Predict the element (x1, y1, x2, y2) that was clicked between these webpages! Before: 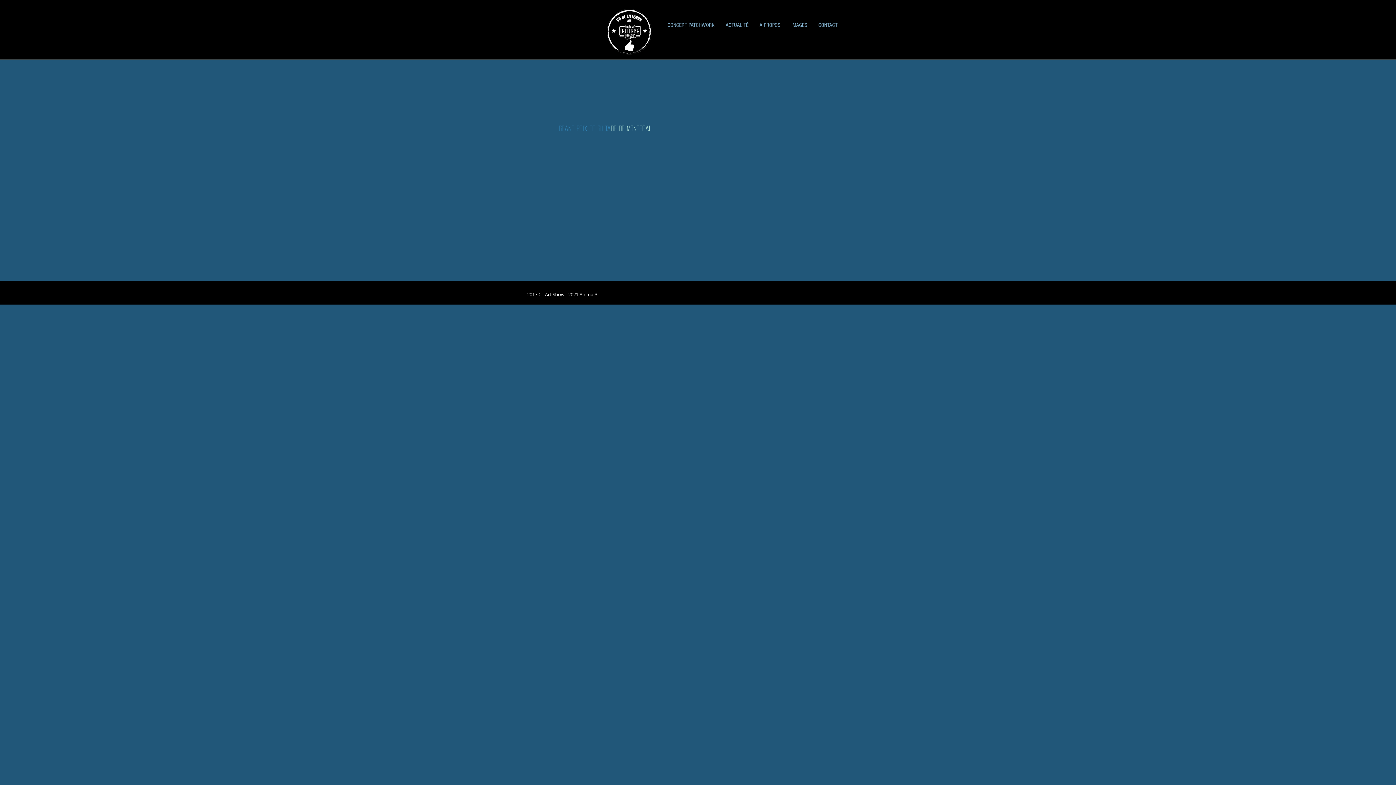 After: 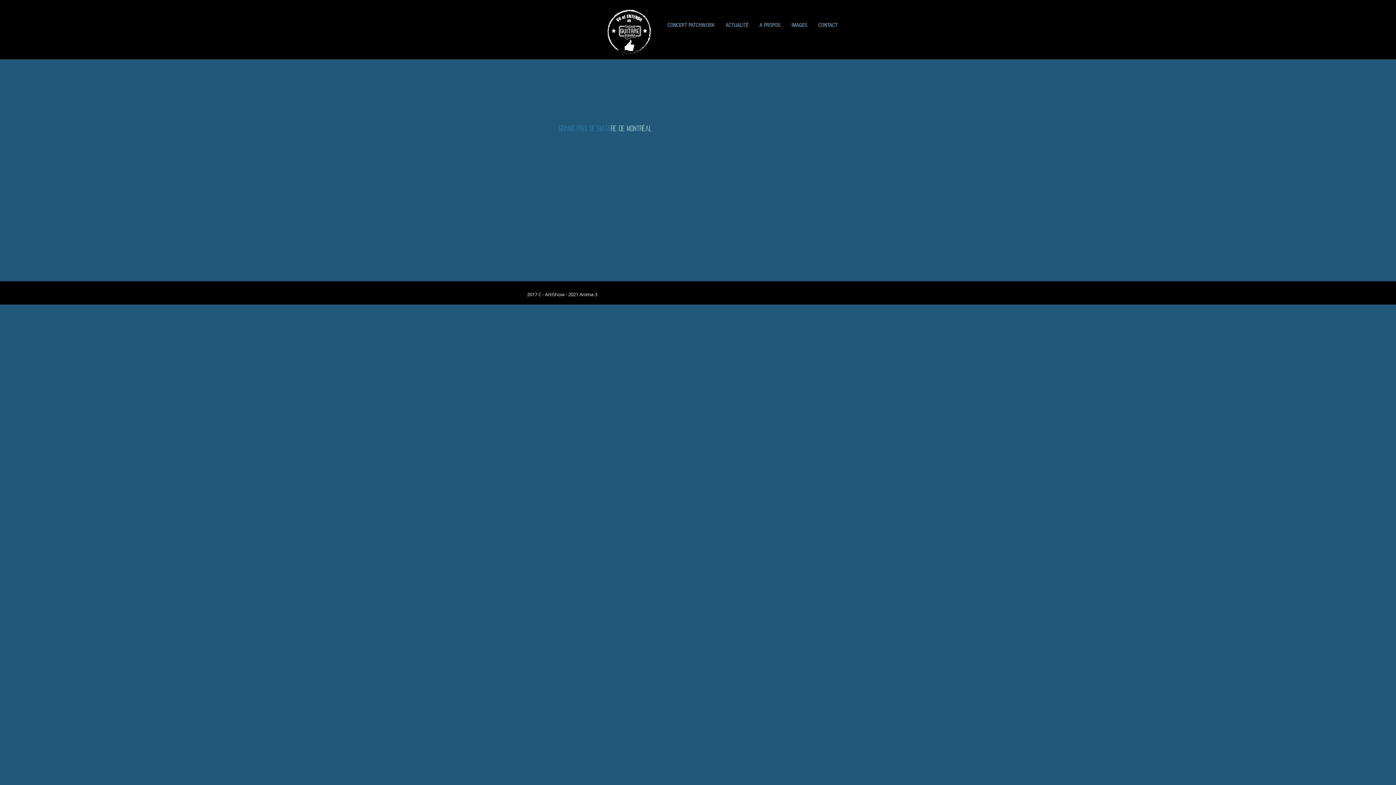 Action: bbox: (754, 13, 786, 37) label: A PROPOS